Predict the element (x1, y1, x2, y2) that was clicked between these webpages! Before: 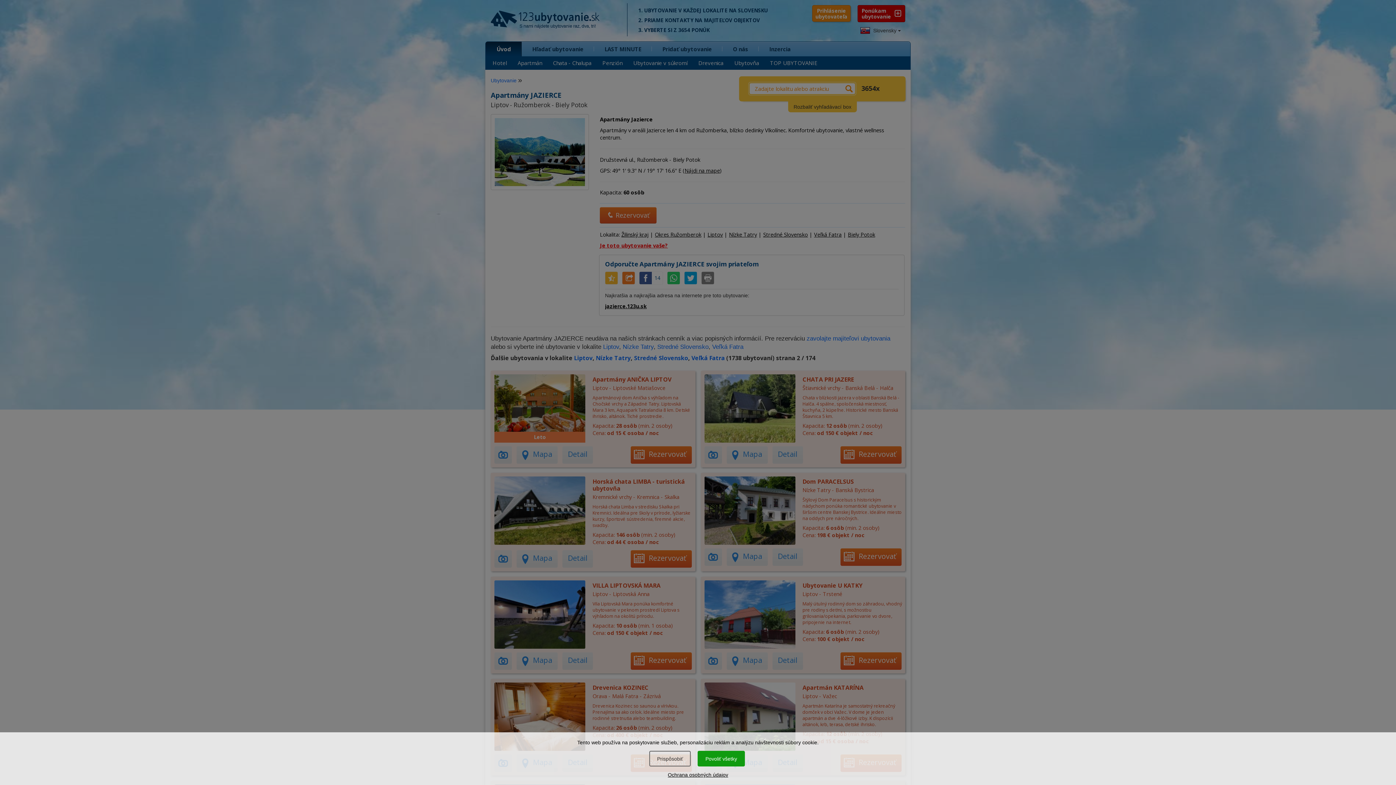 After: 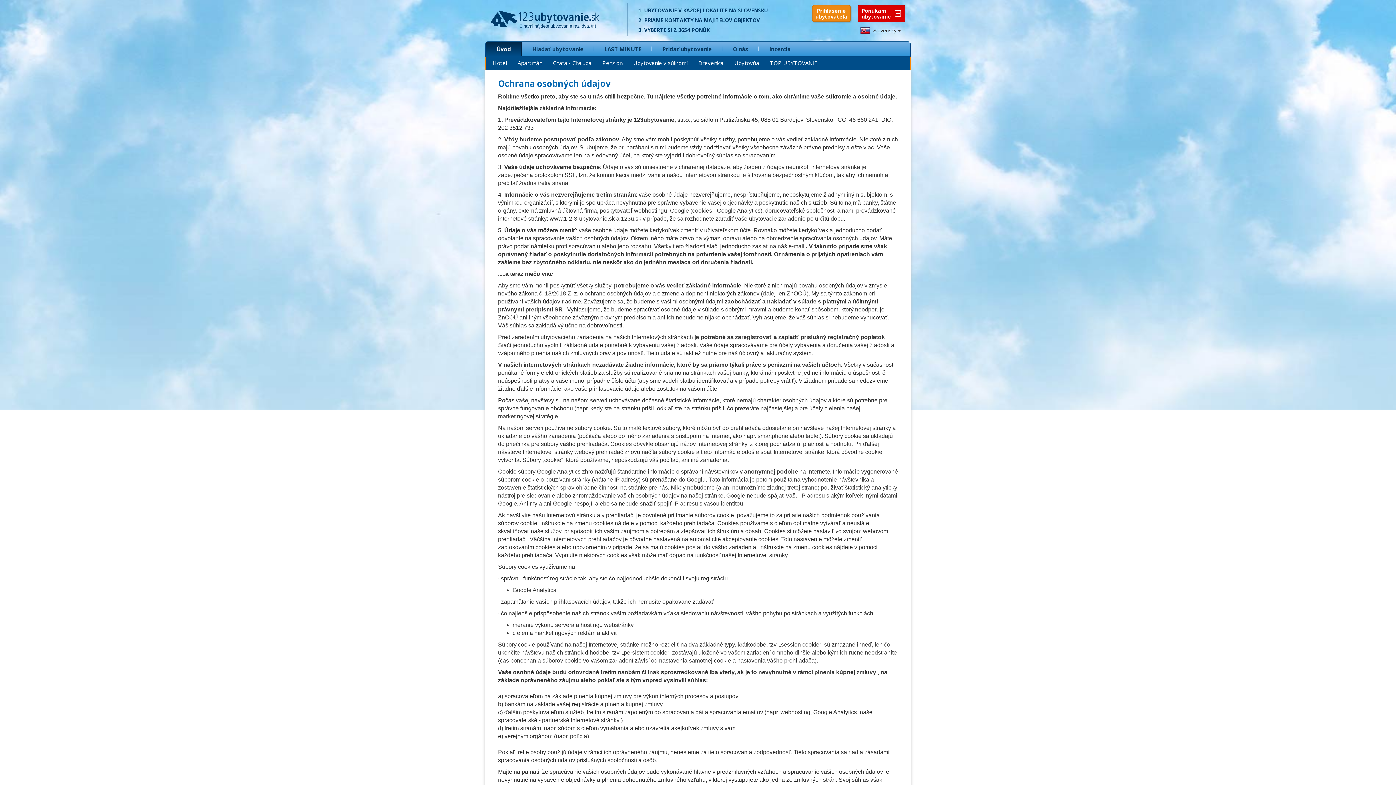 Action: bbox: (668, 772, 728, 778) label: Ochrana osobných údajov